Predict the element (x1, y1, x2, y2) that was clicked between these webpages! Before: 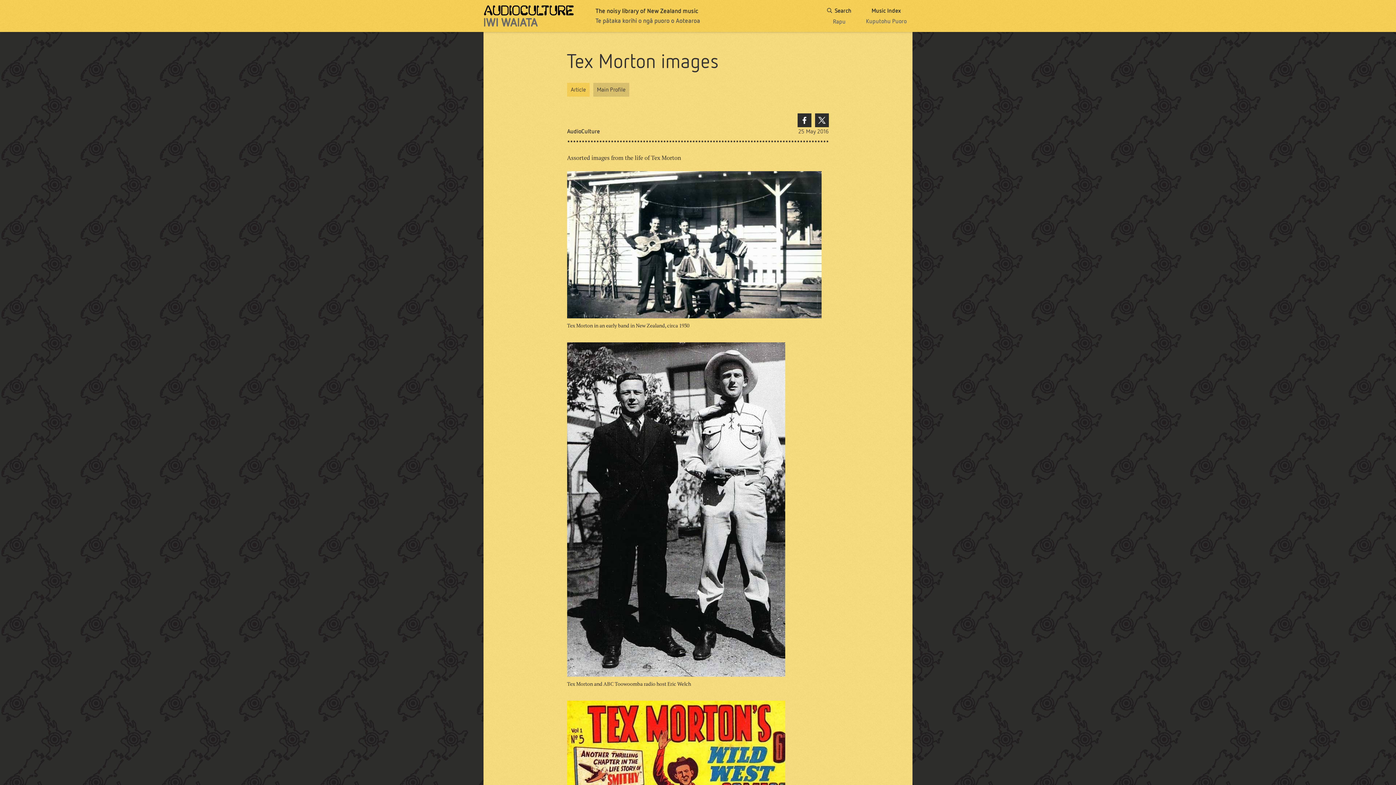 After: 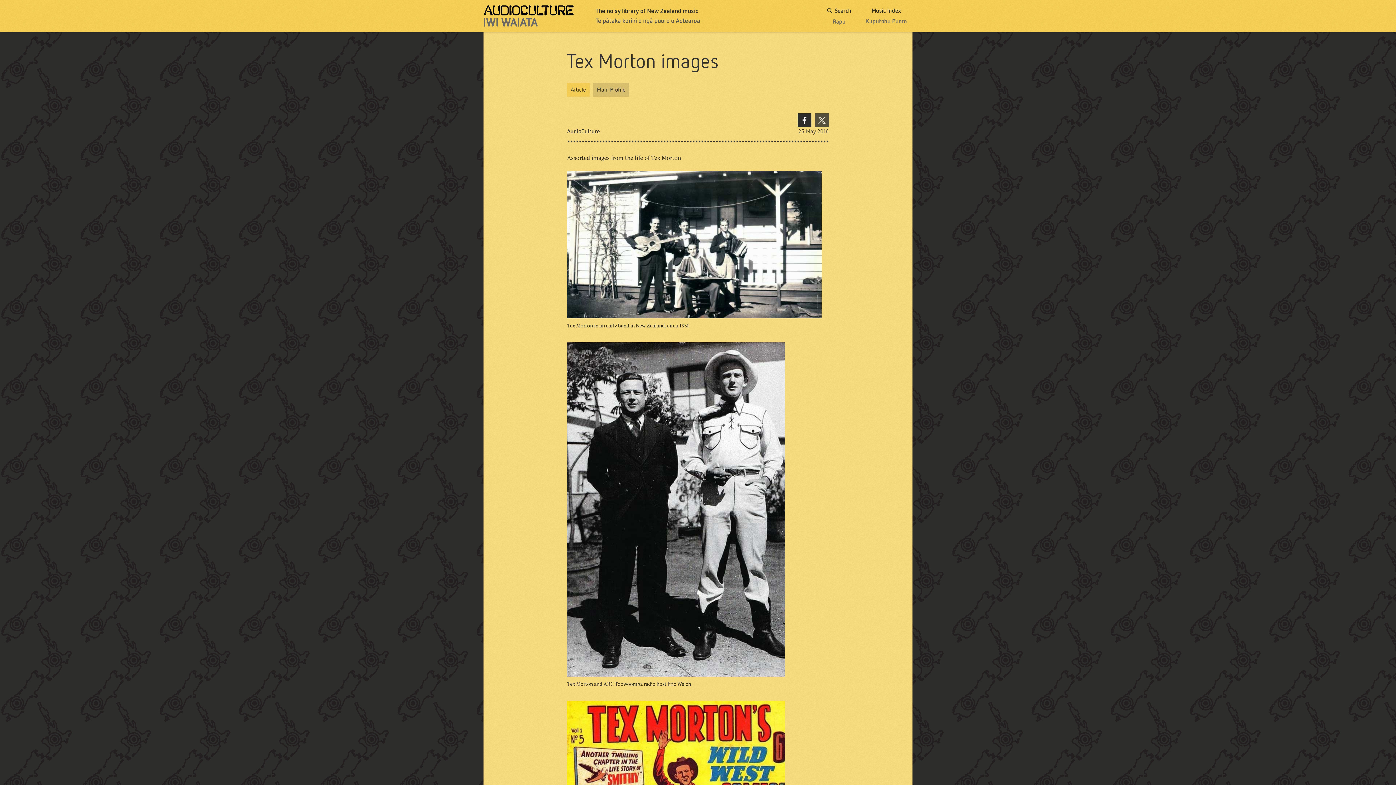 Action: bbox: (815, 113, 829, 127) label: Twitter